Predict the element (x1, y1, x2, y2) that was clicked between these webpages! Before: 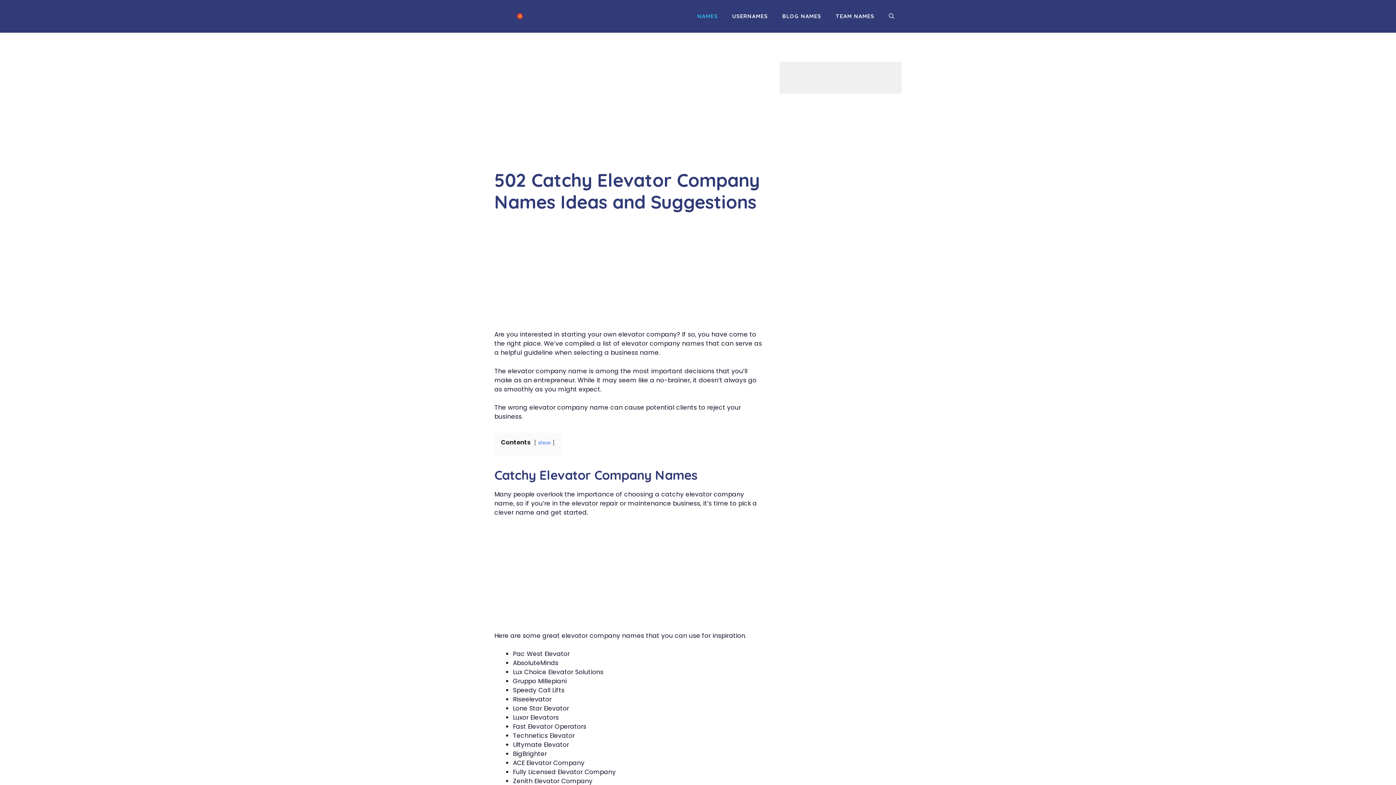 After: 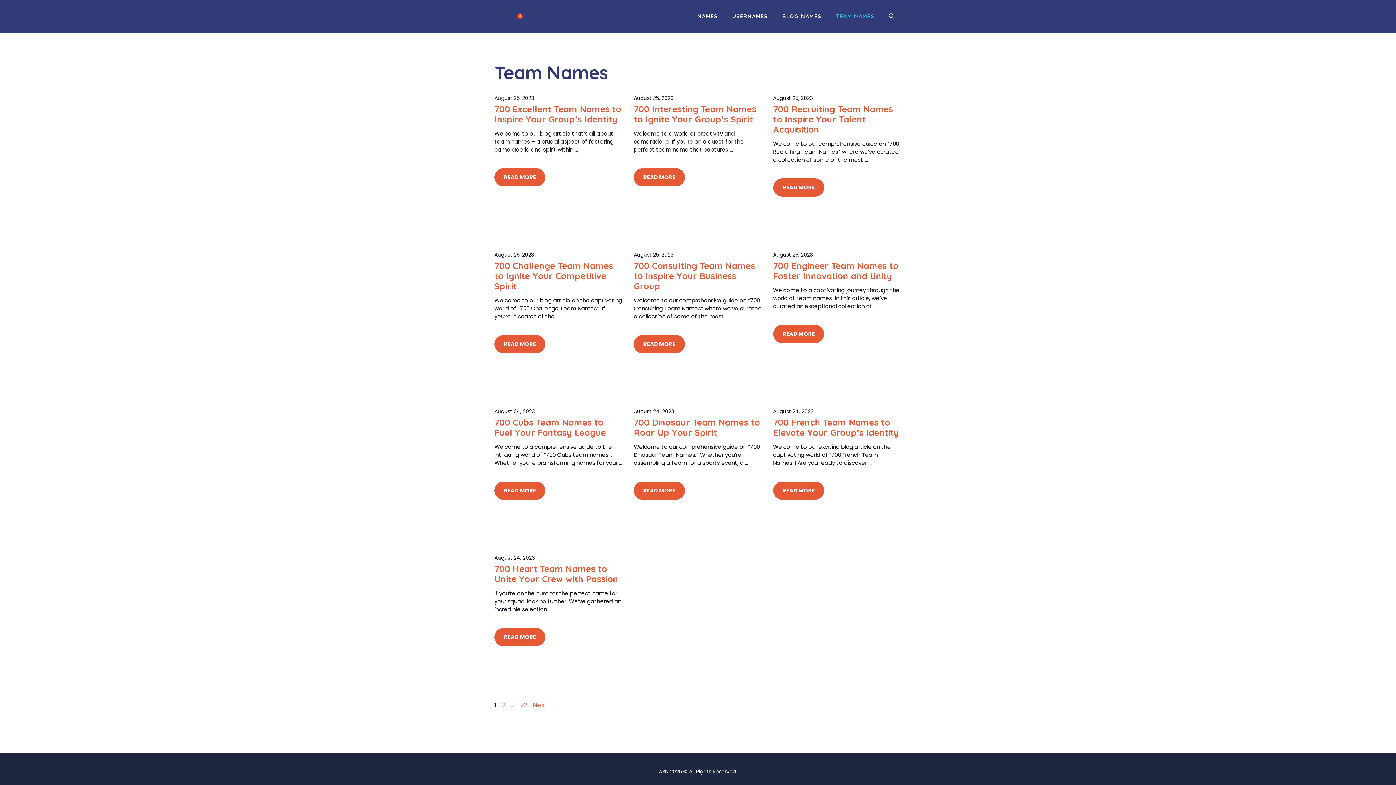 Action: label: TEAM NAMES bbox: (828, 7, 881, 25)